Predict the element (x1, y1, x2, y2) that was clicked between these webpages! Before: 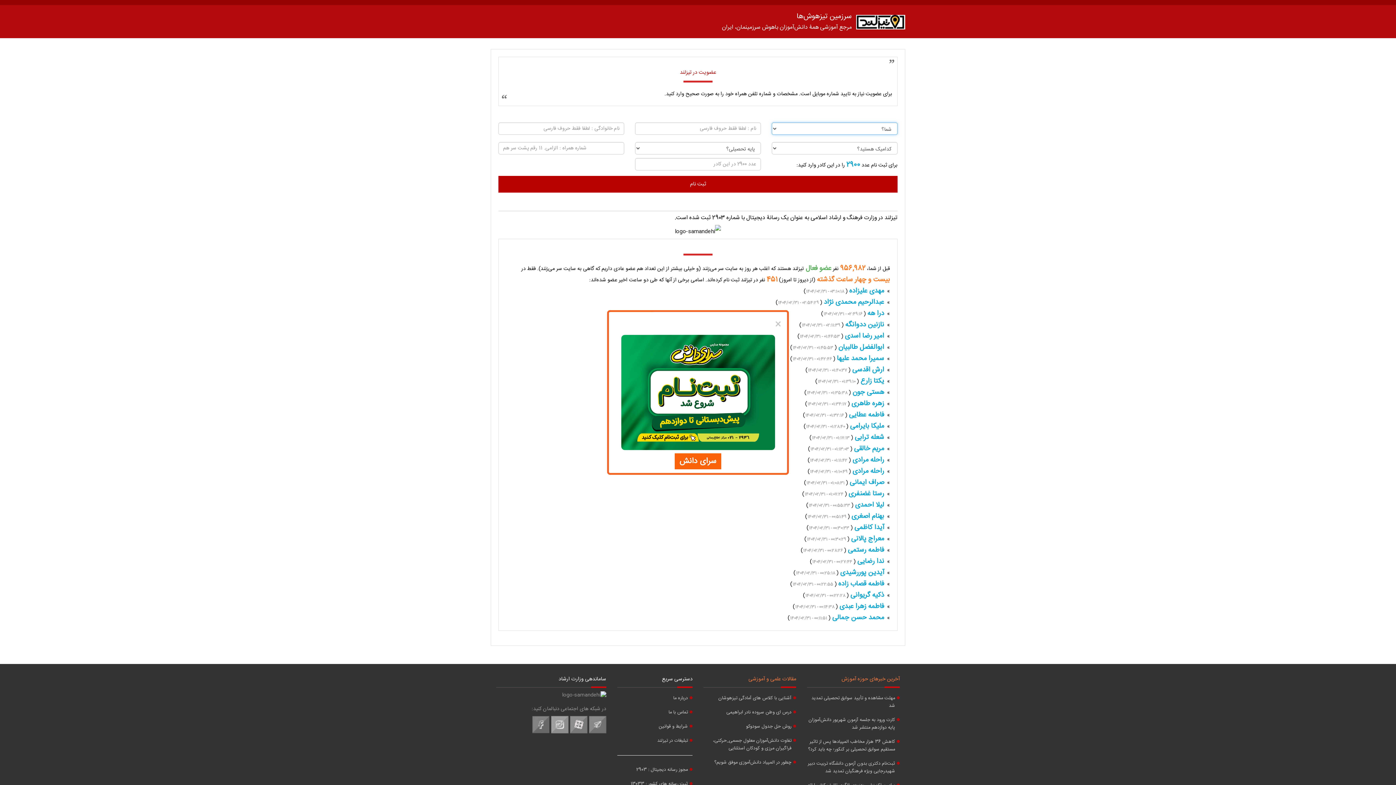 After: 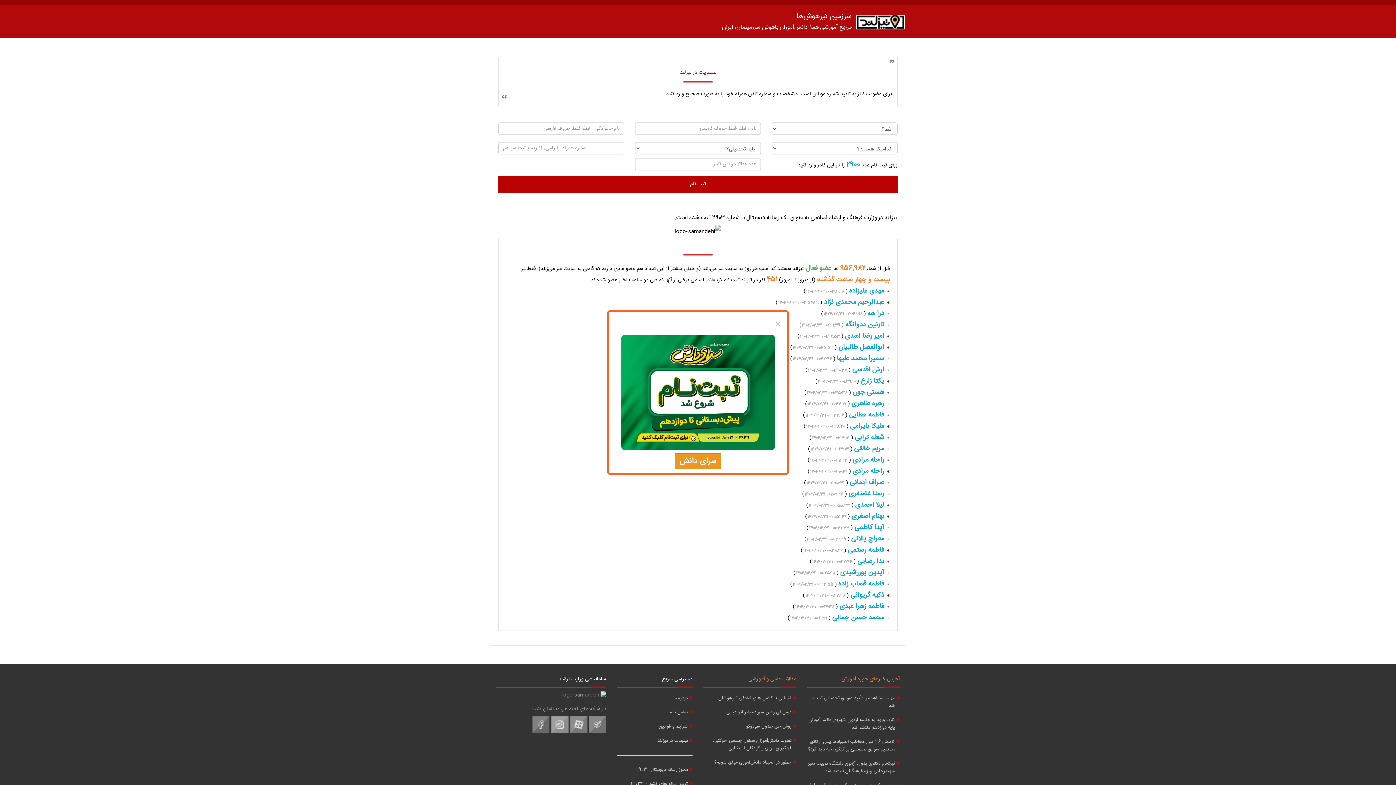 Action: bbox: (674, 453, 721, 469) label: سرای دانش